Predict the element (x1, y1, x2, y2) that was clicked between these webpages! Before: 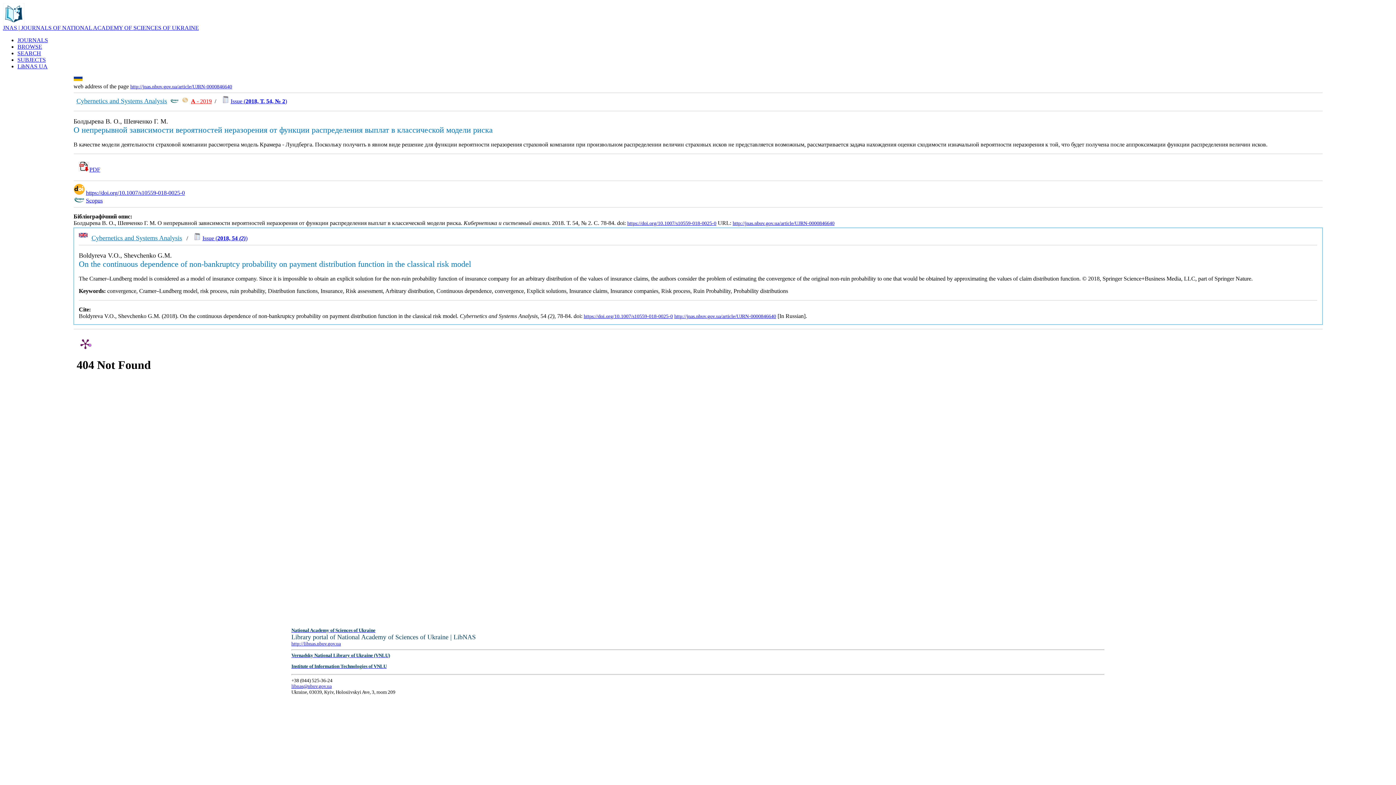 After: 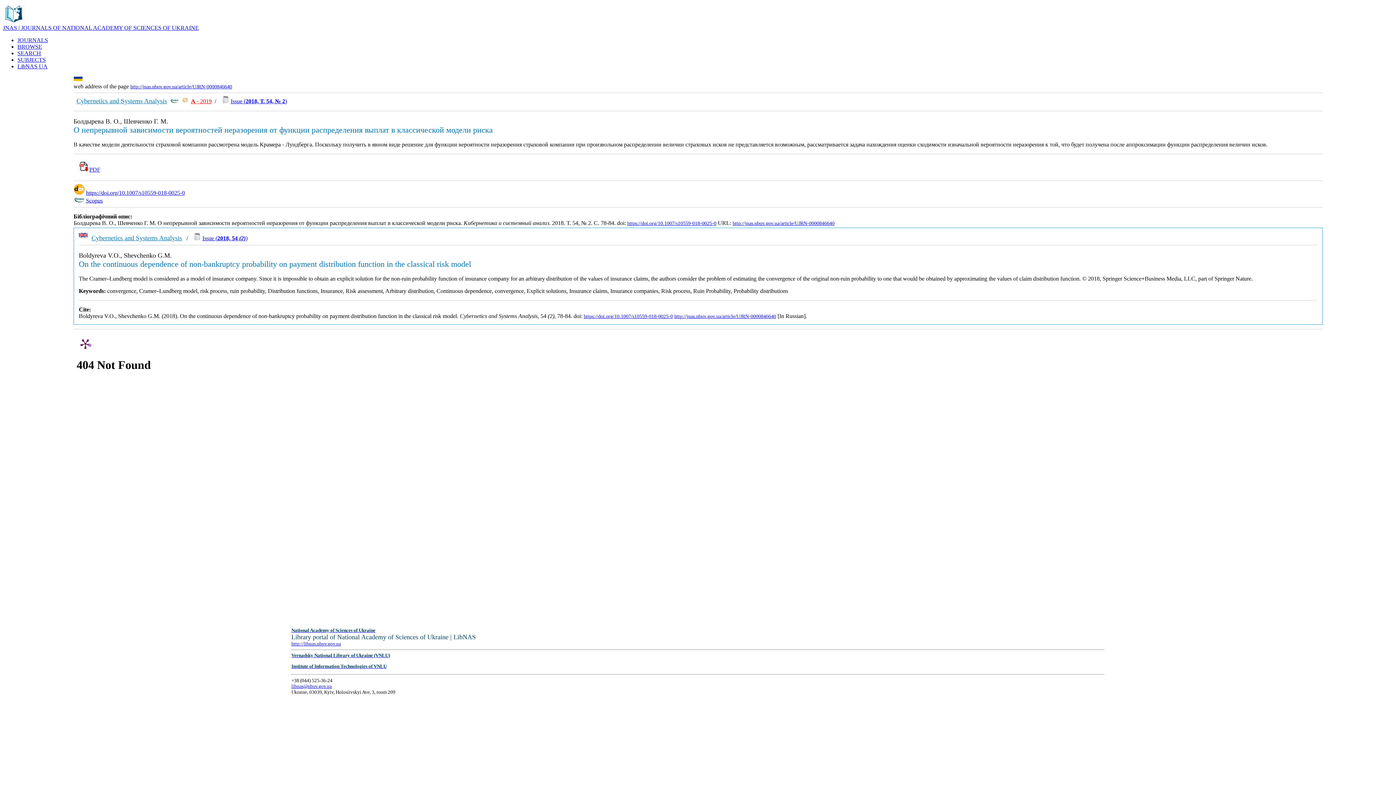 Action: bbox: (86, 197, 102, 203) label: Scopus